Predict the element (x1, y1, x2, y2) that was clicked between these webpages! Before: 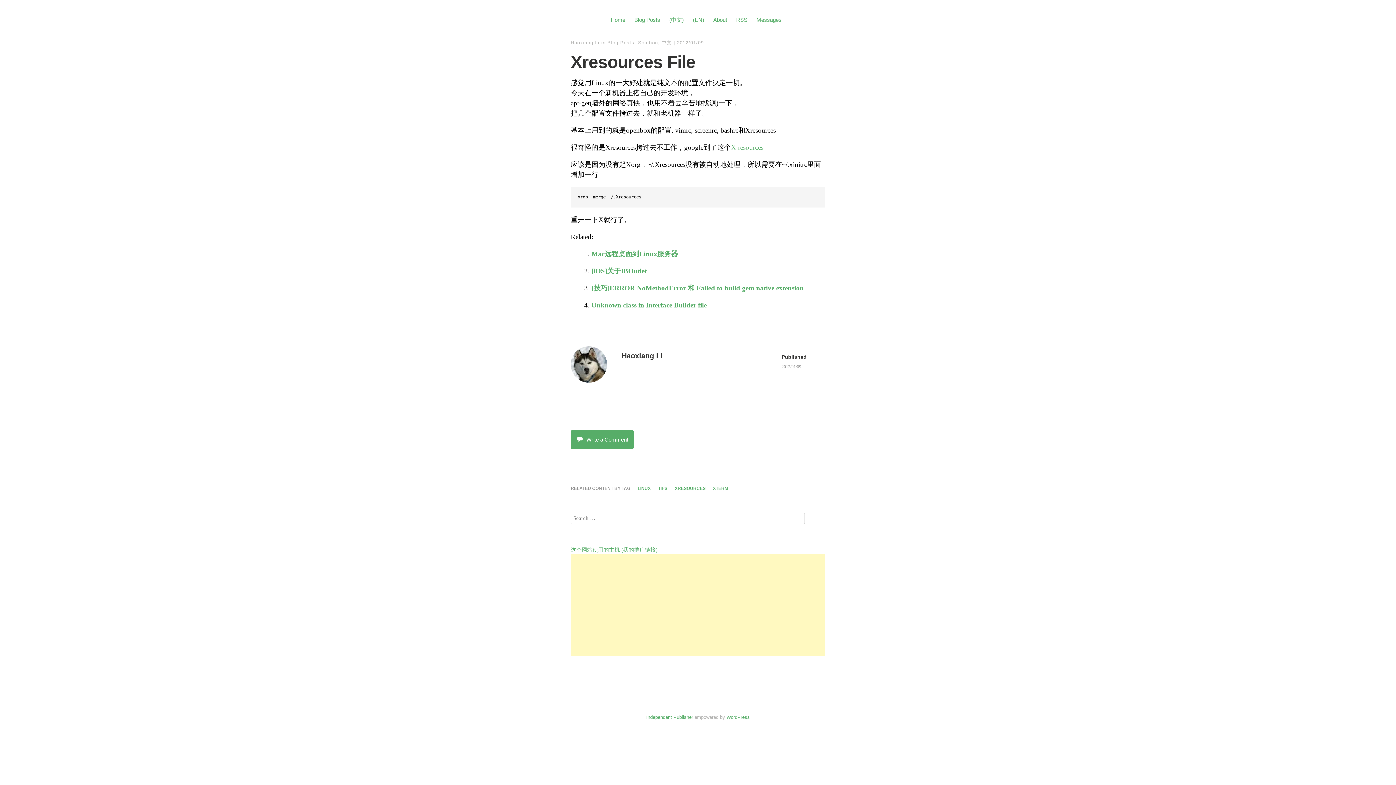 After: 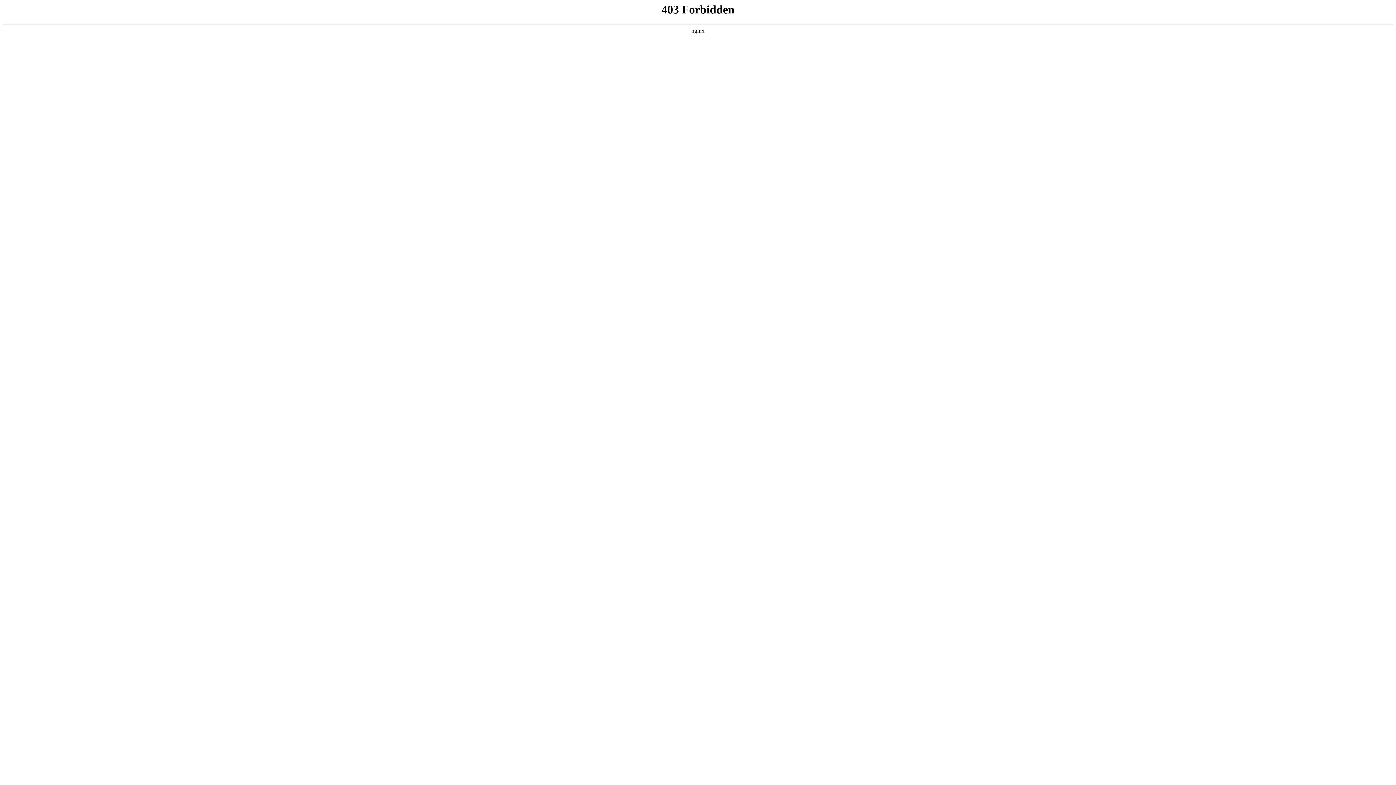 Action: bbox: (726, 714, 750, 720) label: WordPress